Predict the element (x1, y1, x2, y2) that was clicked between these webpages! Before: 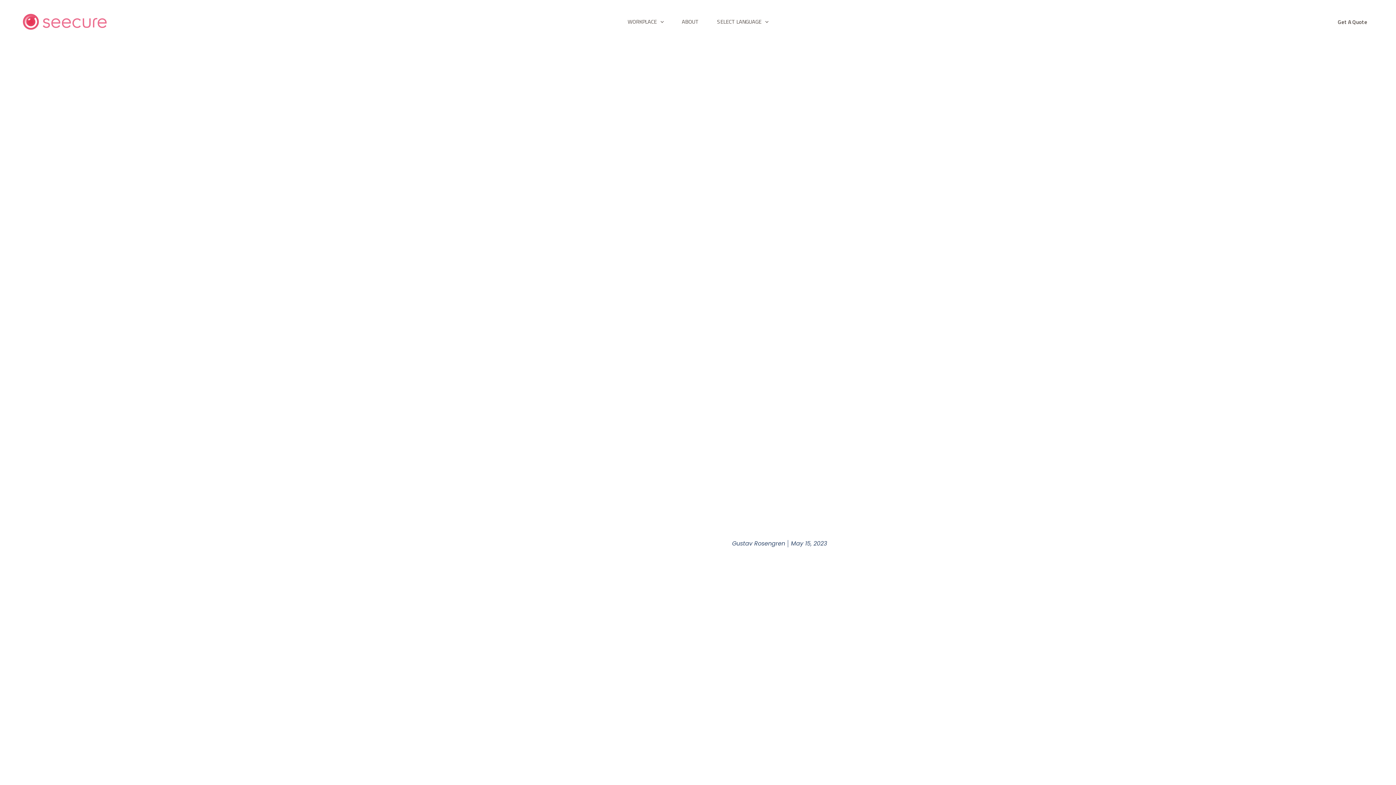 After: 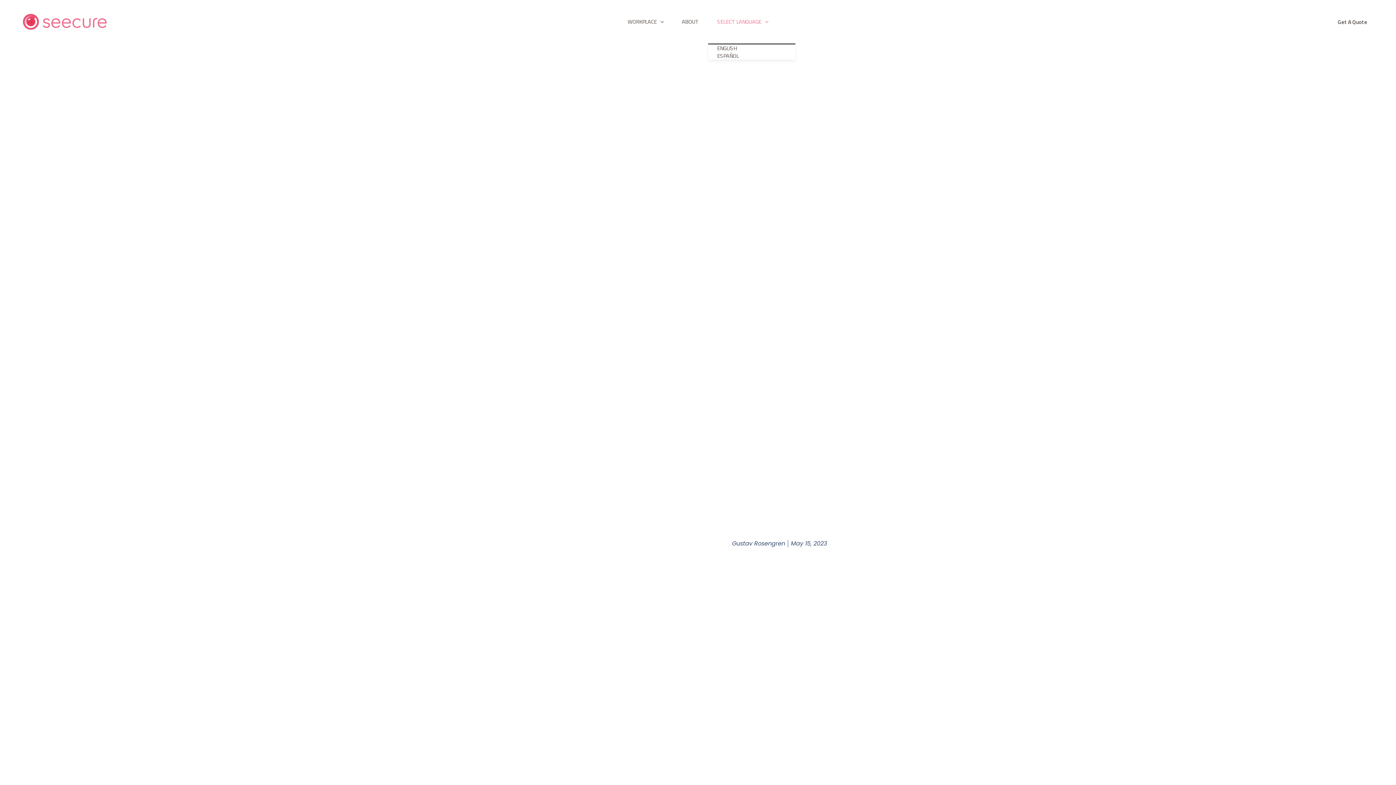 Action: label: SELECT LANGUAGE bbox: (708, 0, 777, 43)